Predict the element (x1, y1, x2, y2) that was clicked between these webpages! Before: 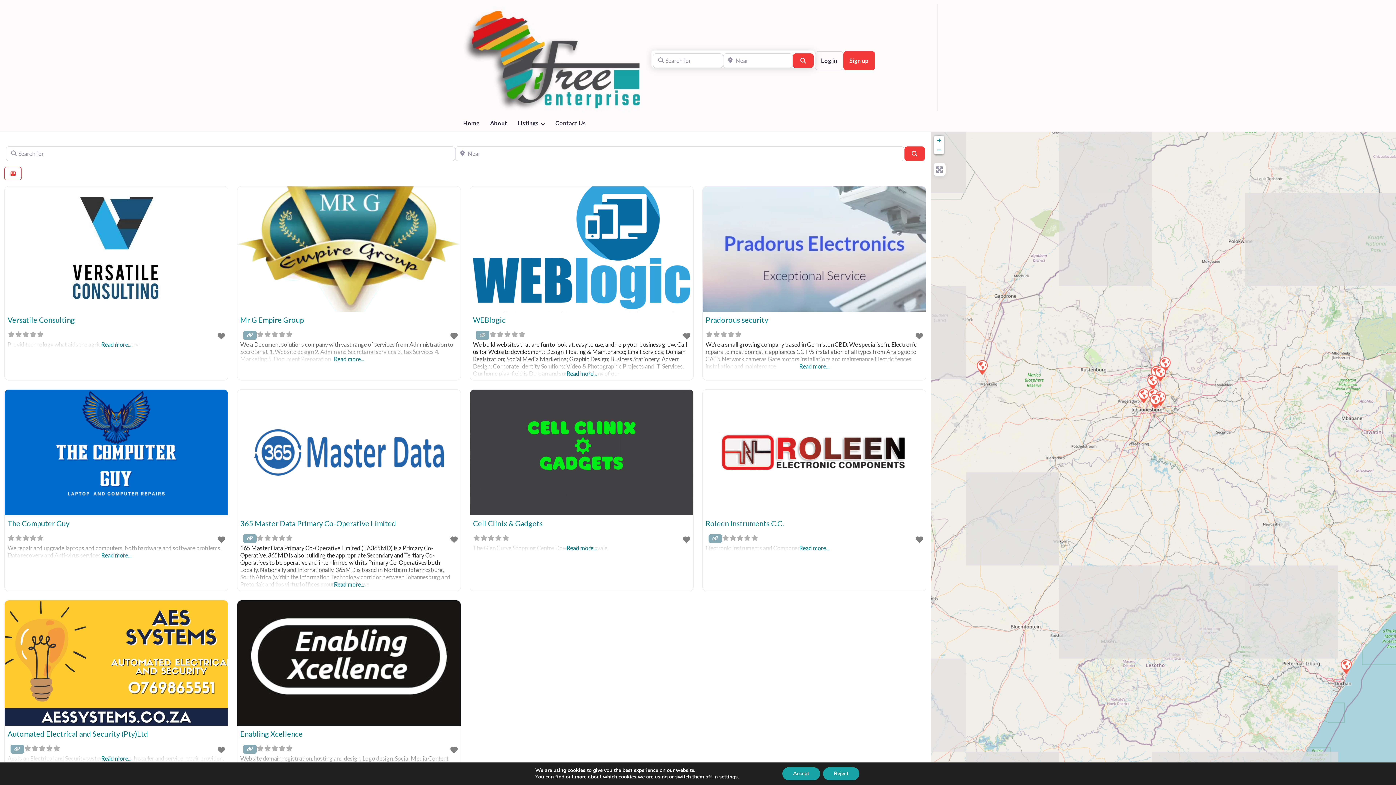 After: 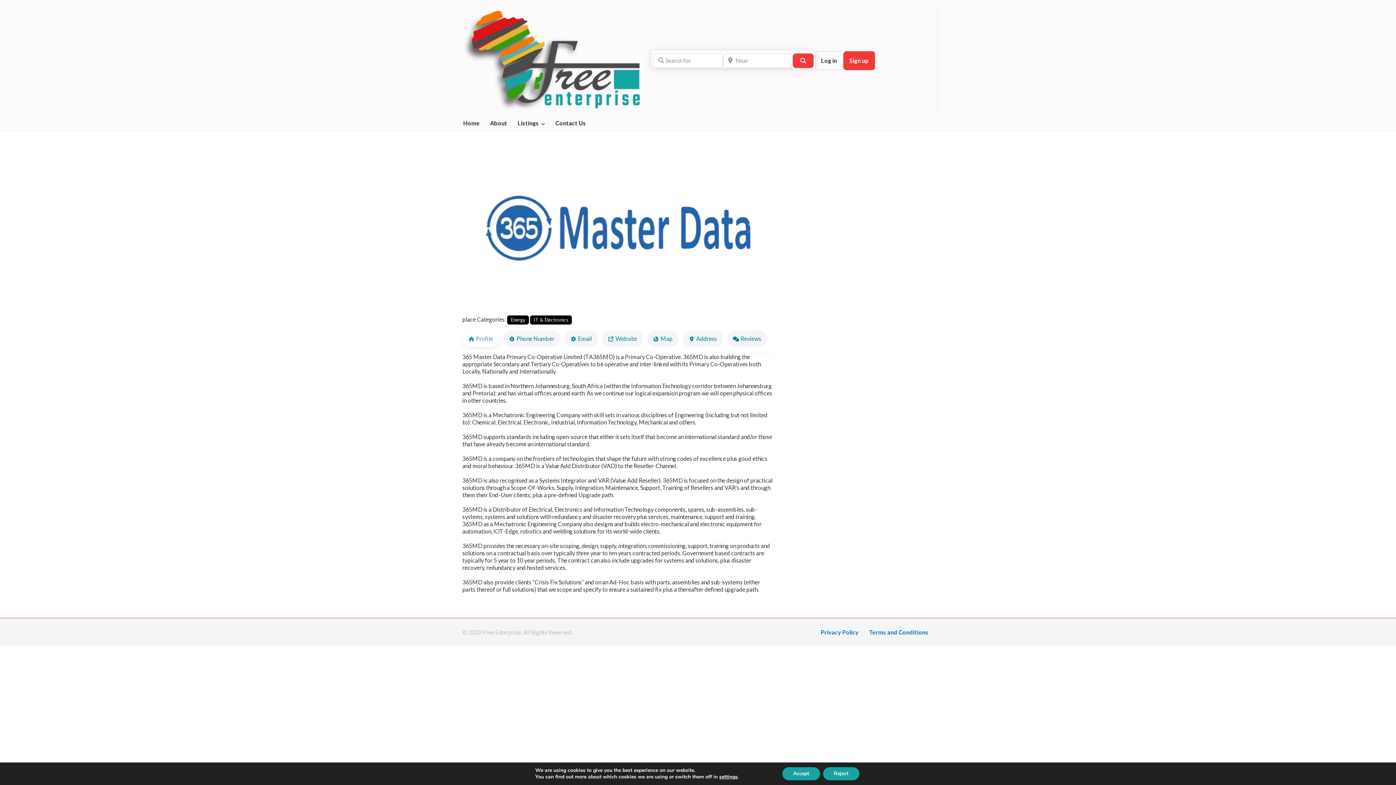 Action: label: 365 Master Data Primary Co-Operative Limited bbox: (240, 519, 396, 527)